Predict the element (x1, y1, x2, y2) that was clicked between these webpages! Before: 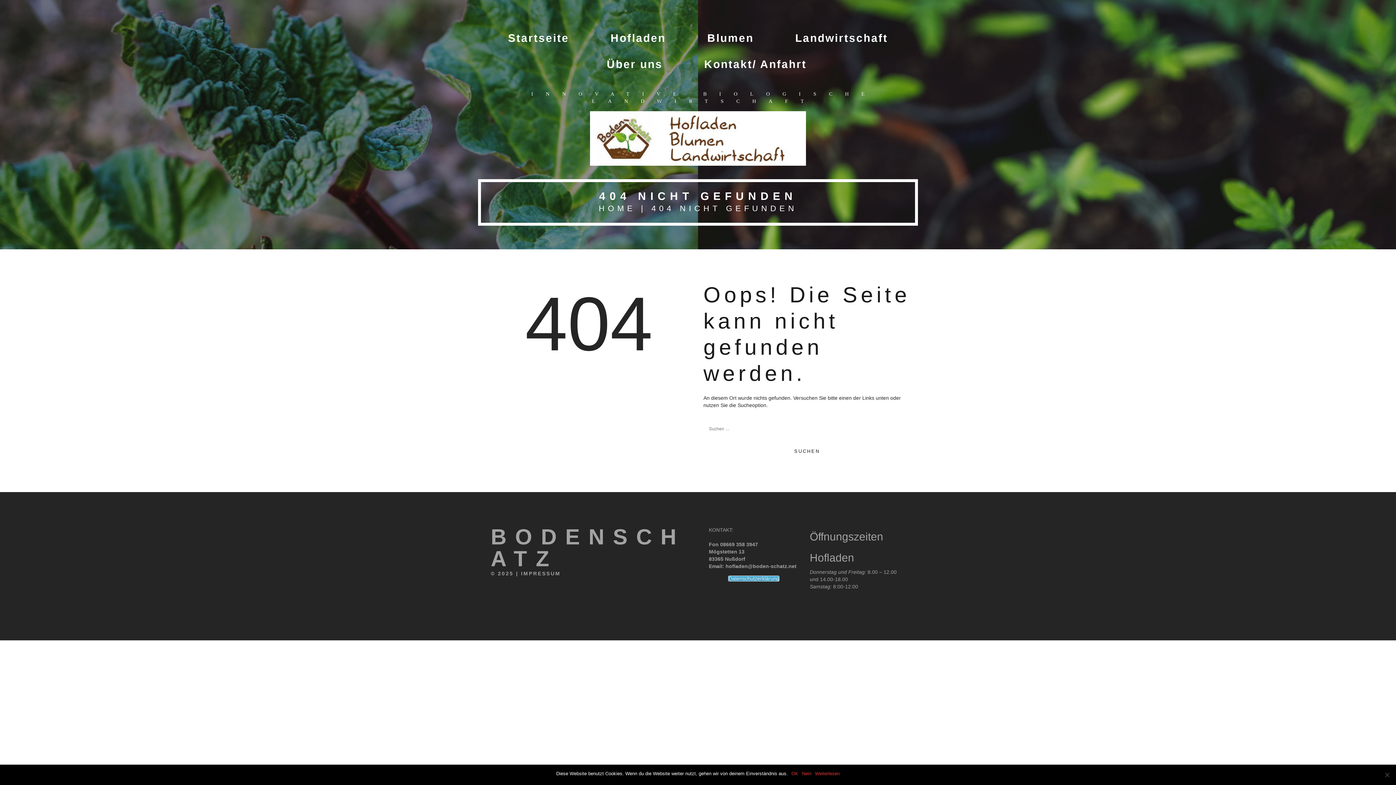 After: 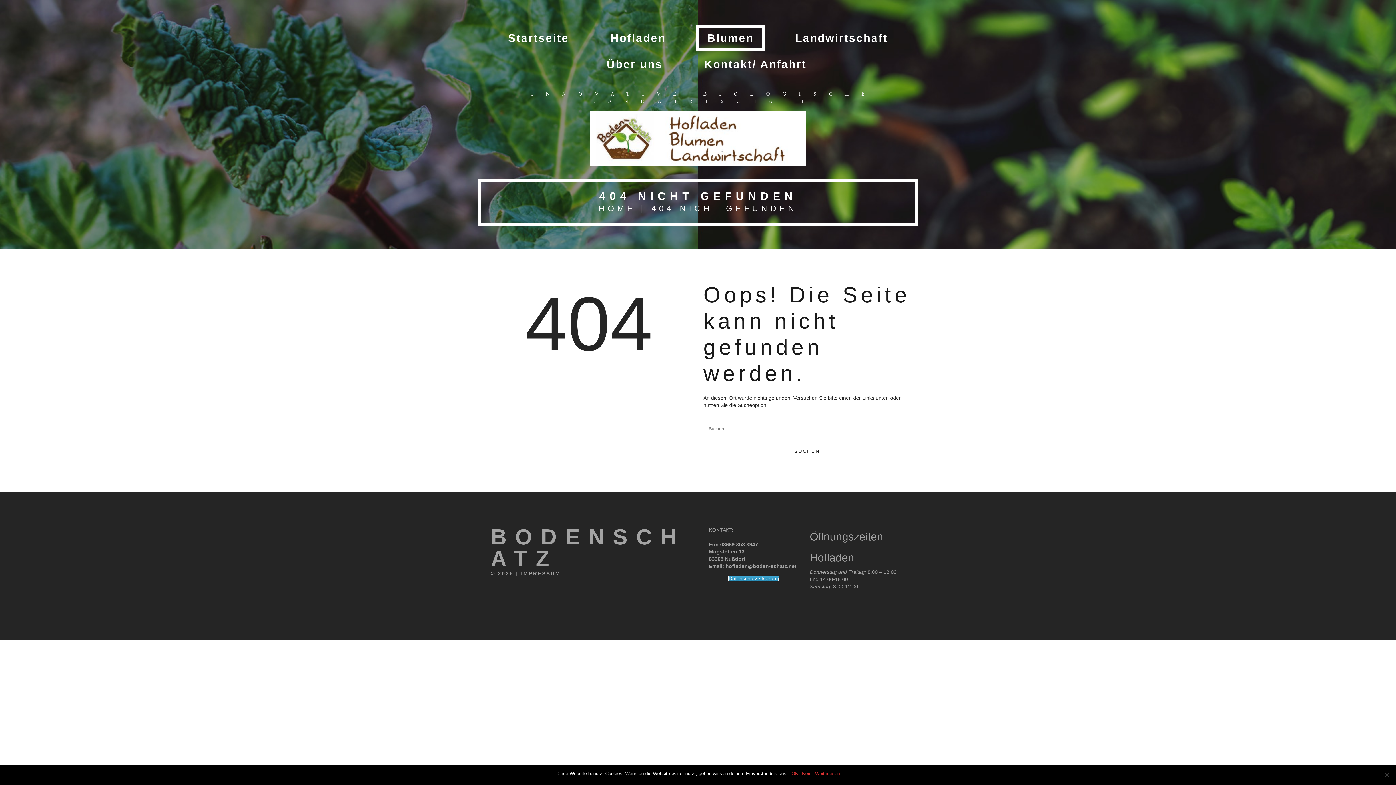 Action: bbox: (696, 25, 765, 51) label: Blumen